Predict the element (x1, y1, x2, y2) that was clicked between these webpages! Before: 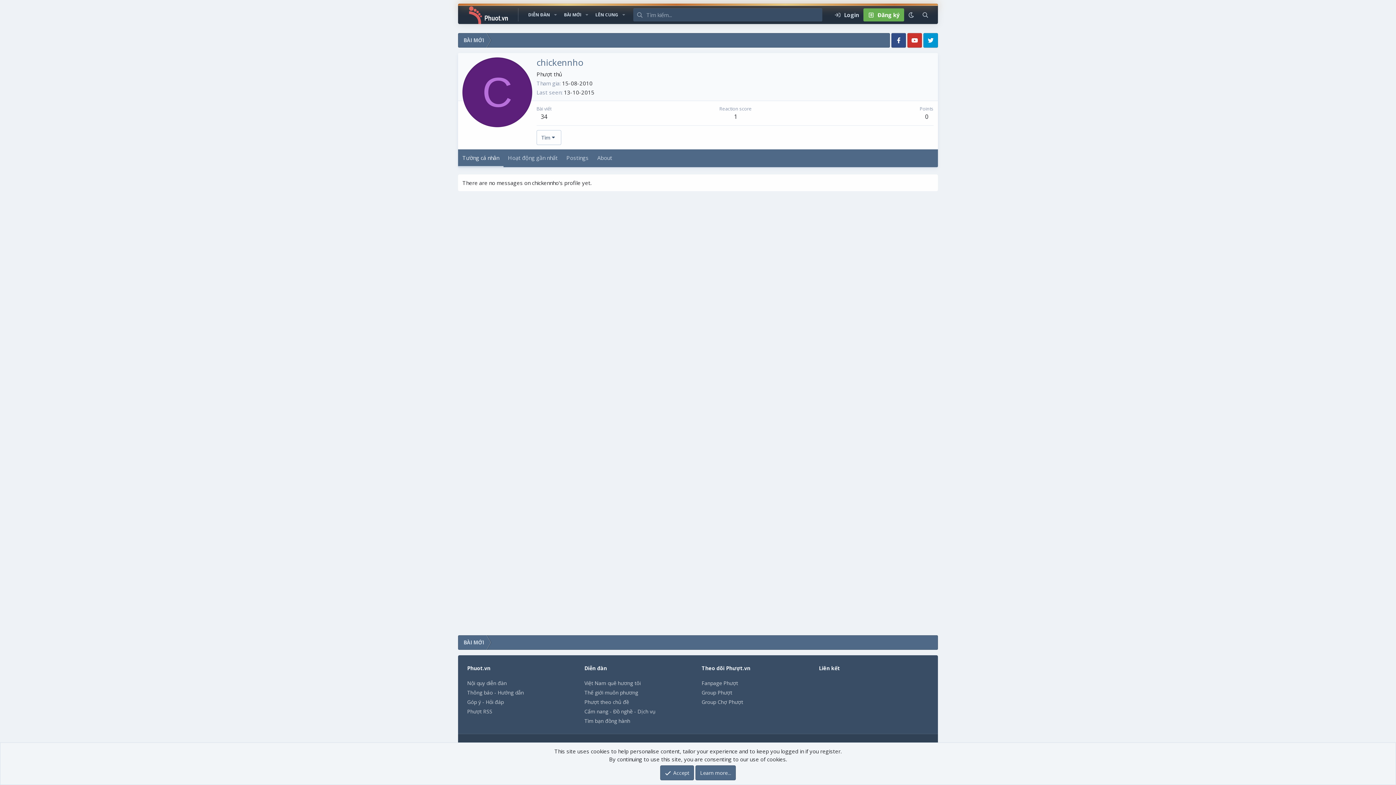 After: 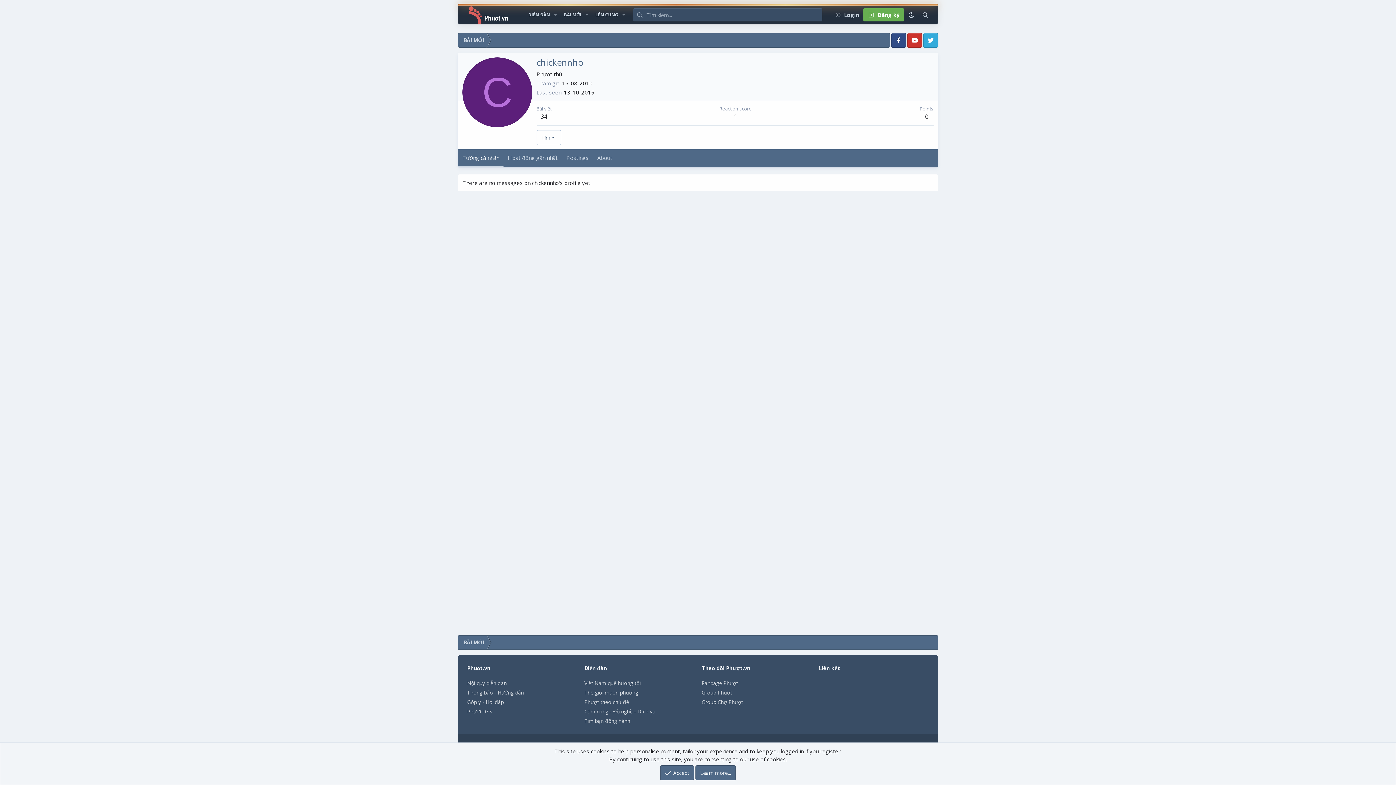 Action: bbox: (923, 33, 938, 47)